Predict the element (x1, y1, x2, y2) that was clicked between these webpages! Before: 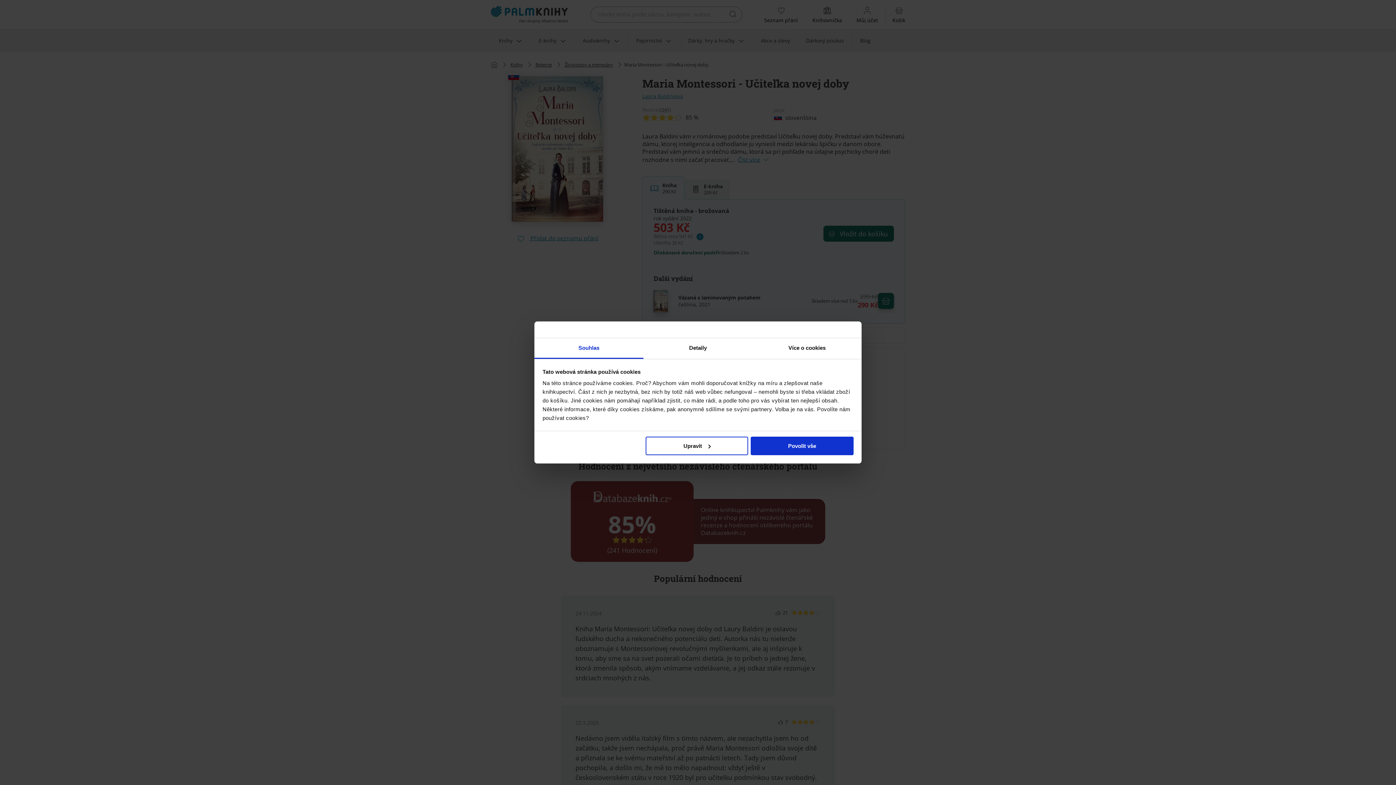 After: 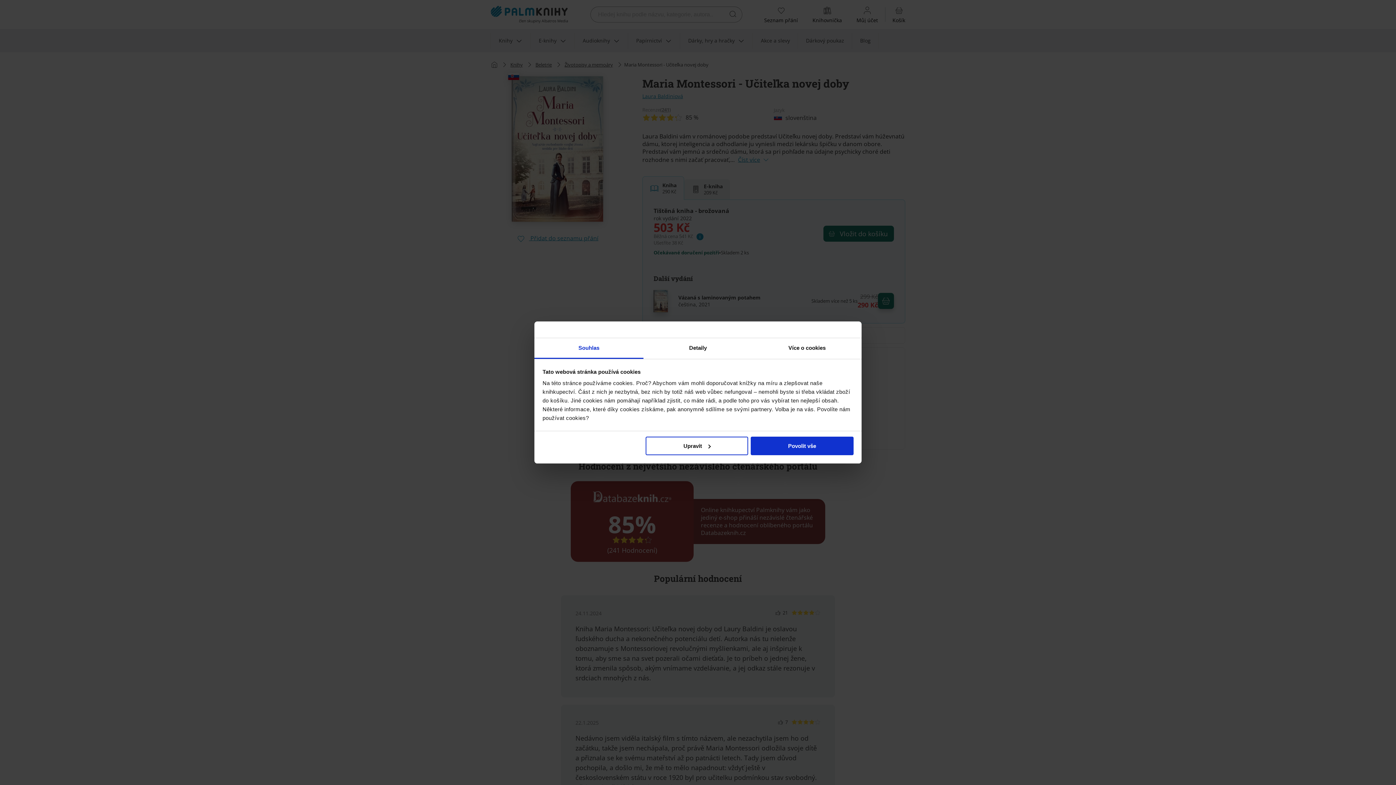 Action: bbox: (534, 338, 643, 359) label: Souhlas